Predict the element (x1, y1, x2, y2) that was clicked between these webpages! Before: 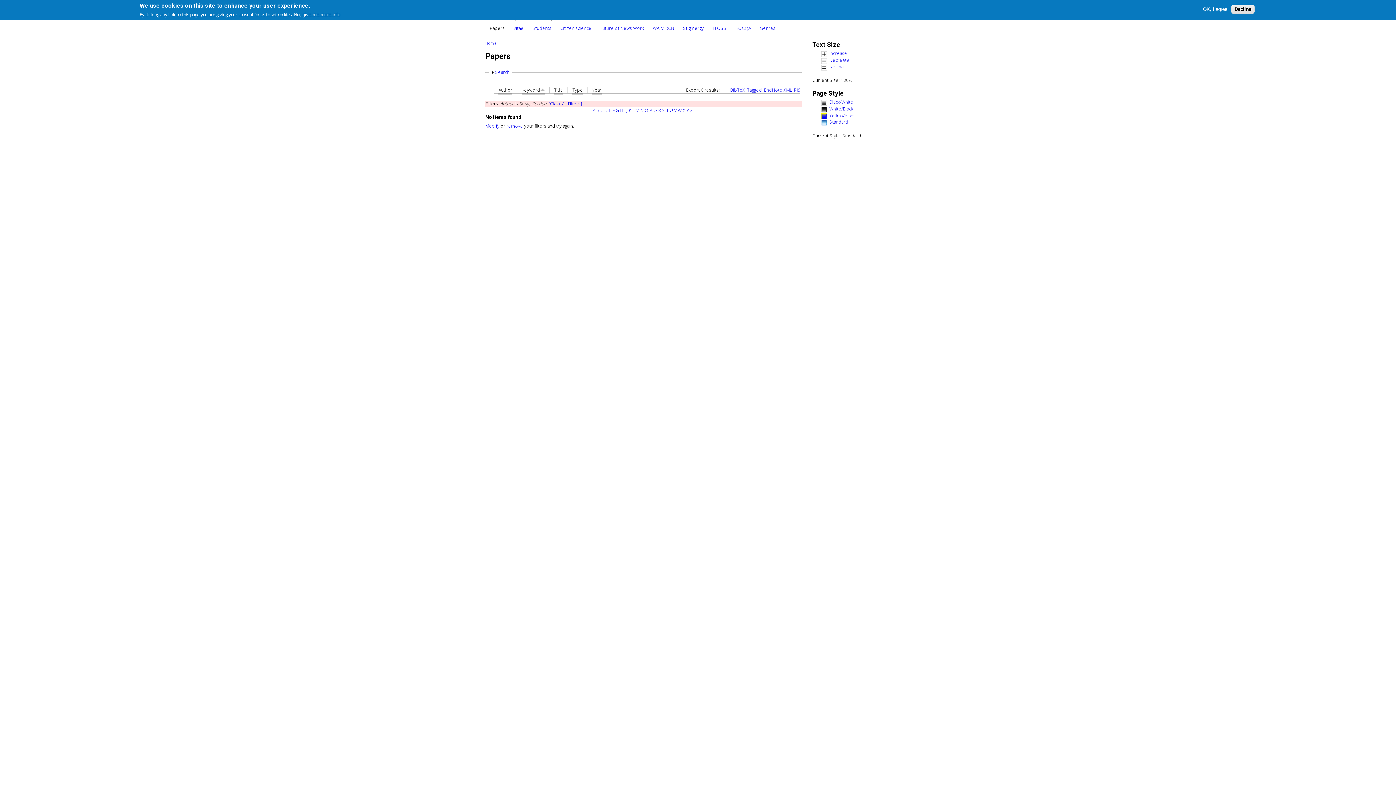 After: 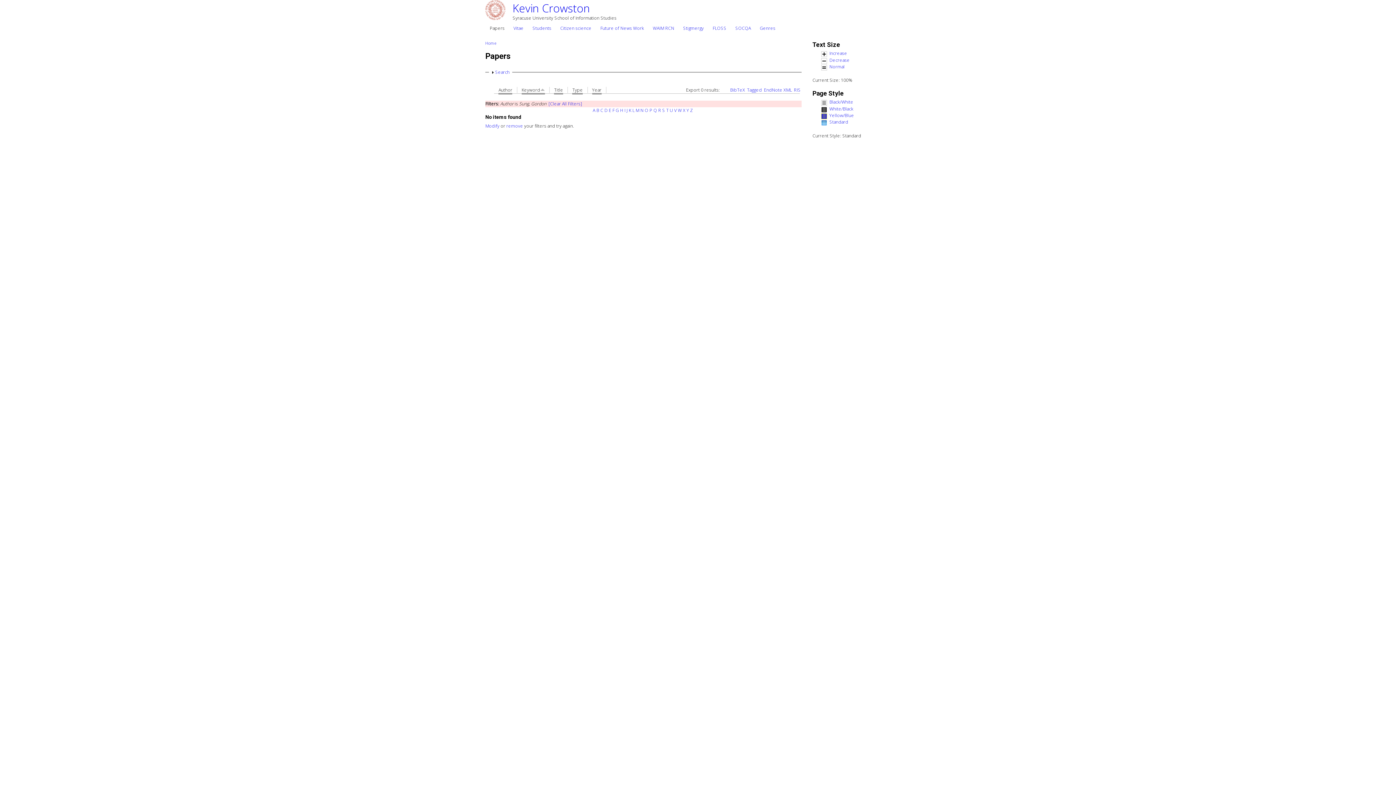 Action: bbox: (1231, 4, 1254, 13) label: Decline